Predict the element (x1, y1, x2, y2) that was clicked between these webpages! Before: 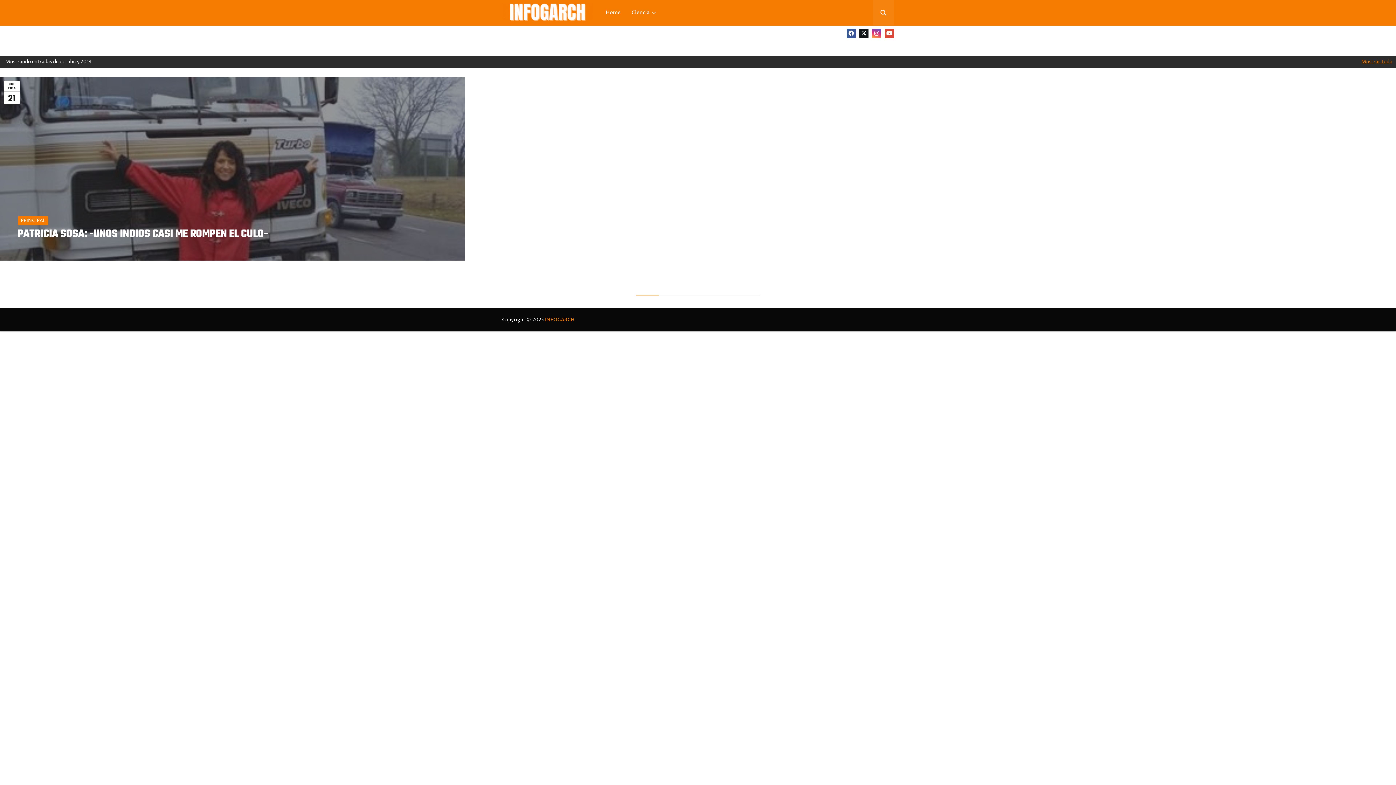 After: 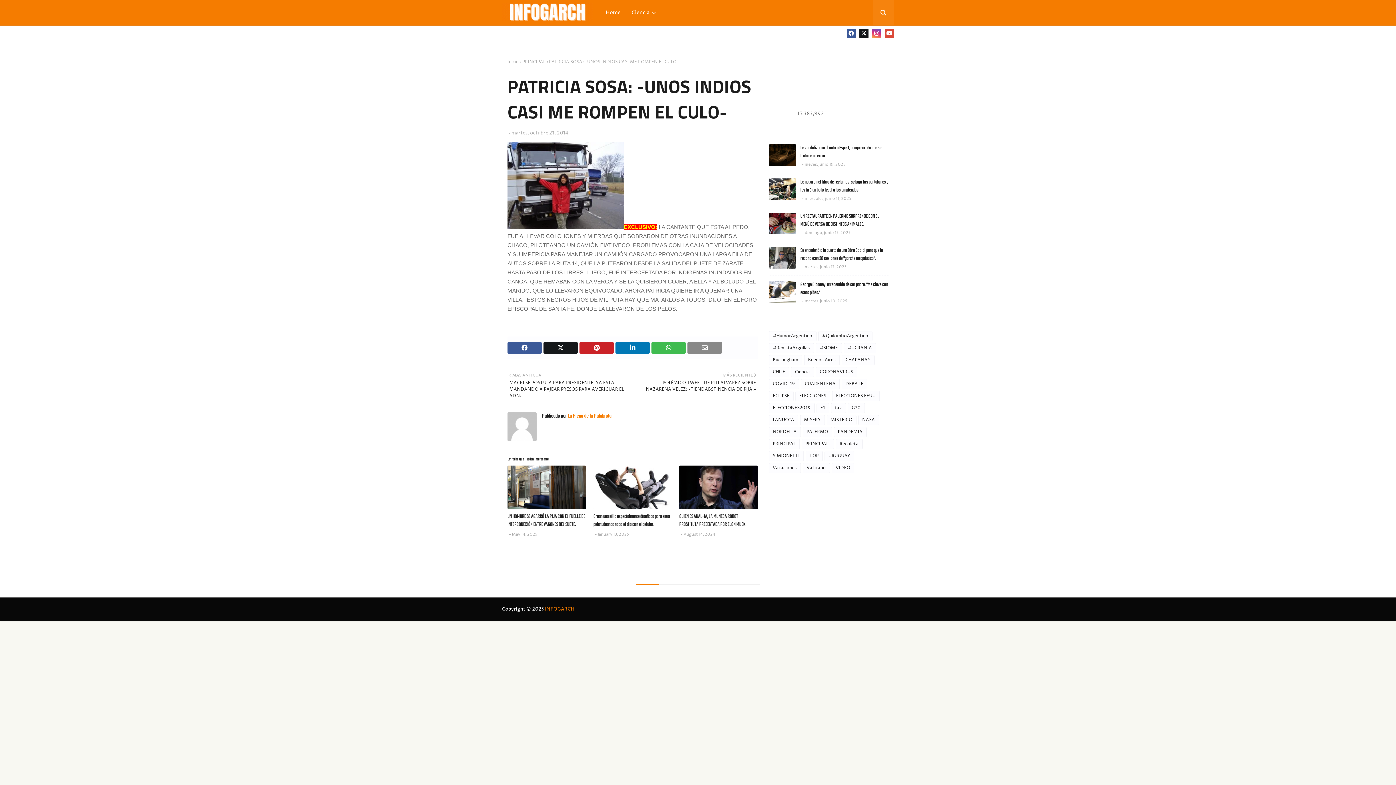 Action: label: PATRICIA SOSA: -UNOS INDIOS CASI ME ROMPEN EL CULO- bbox: (17, 228, 268, 240)